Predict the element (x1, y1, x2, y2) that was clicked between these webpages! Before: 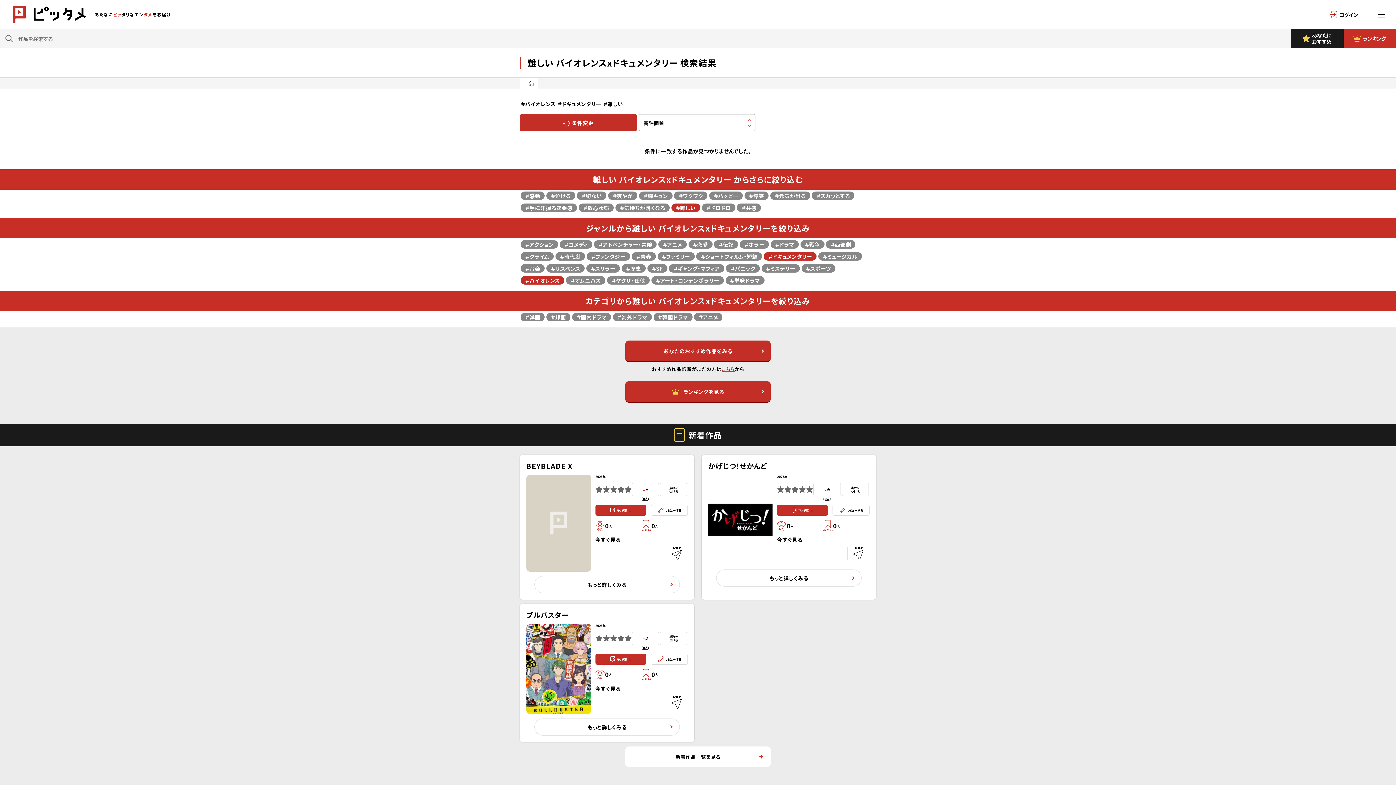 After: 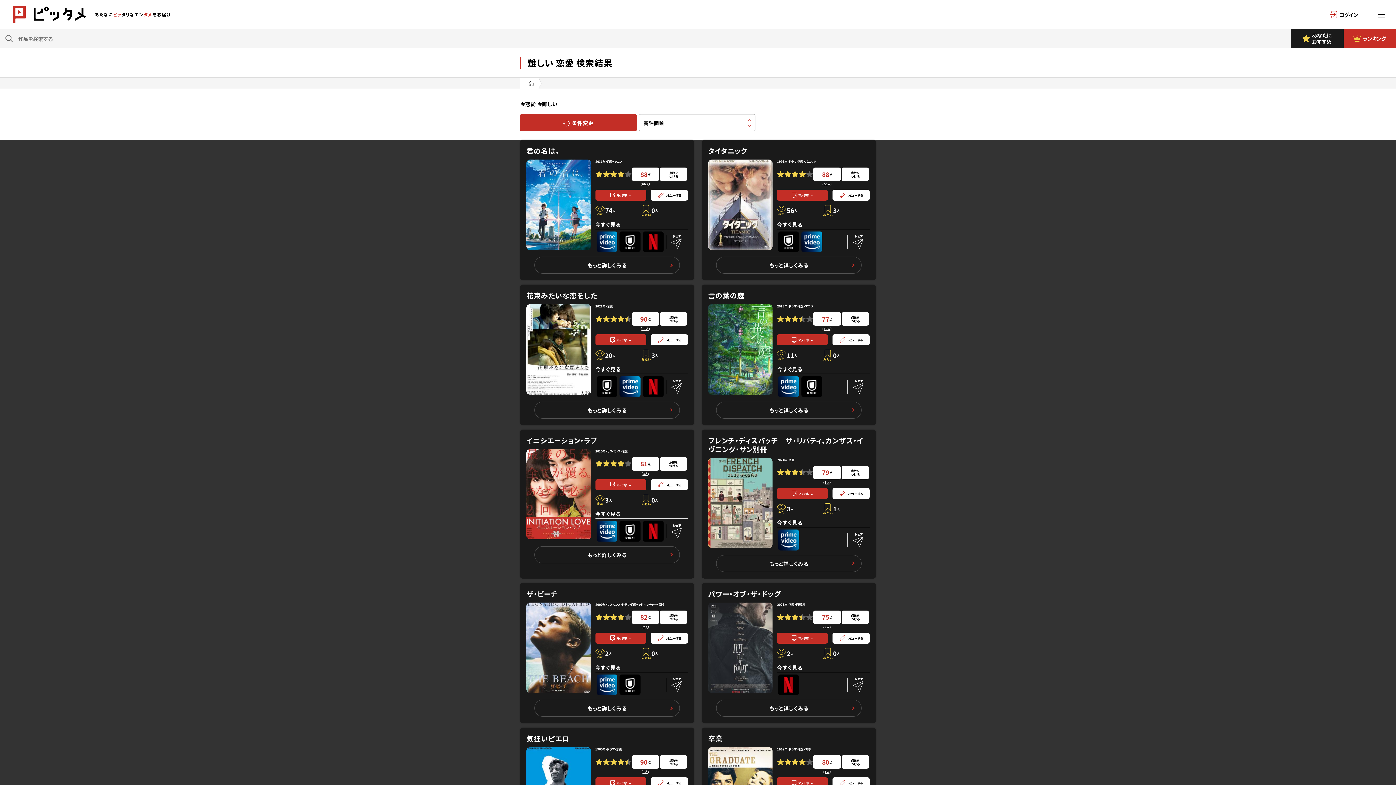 Action: bbox: (688, 240, 712, 248) label: ＃恋愛